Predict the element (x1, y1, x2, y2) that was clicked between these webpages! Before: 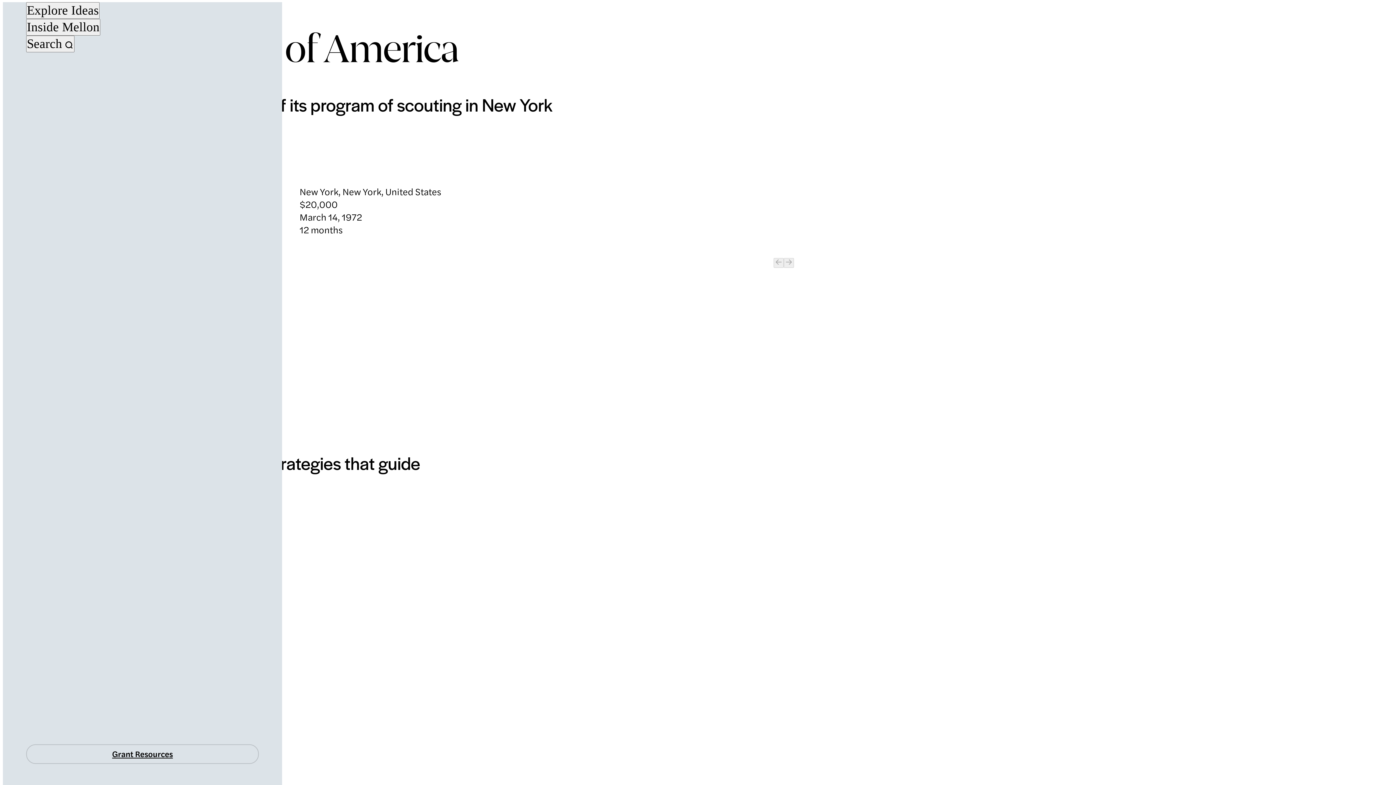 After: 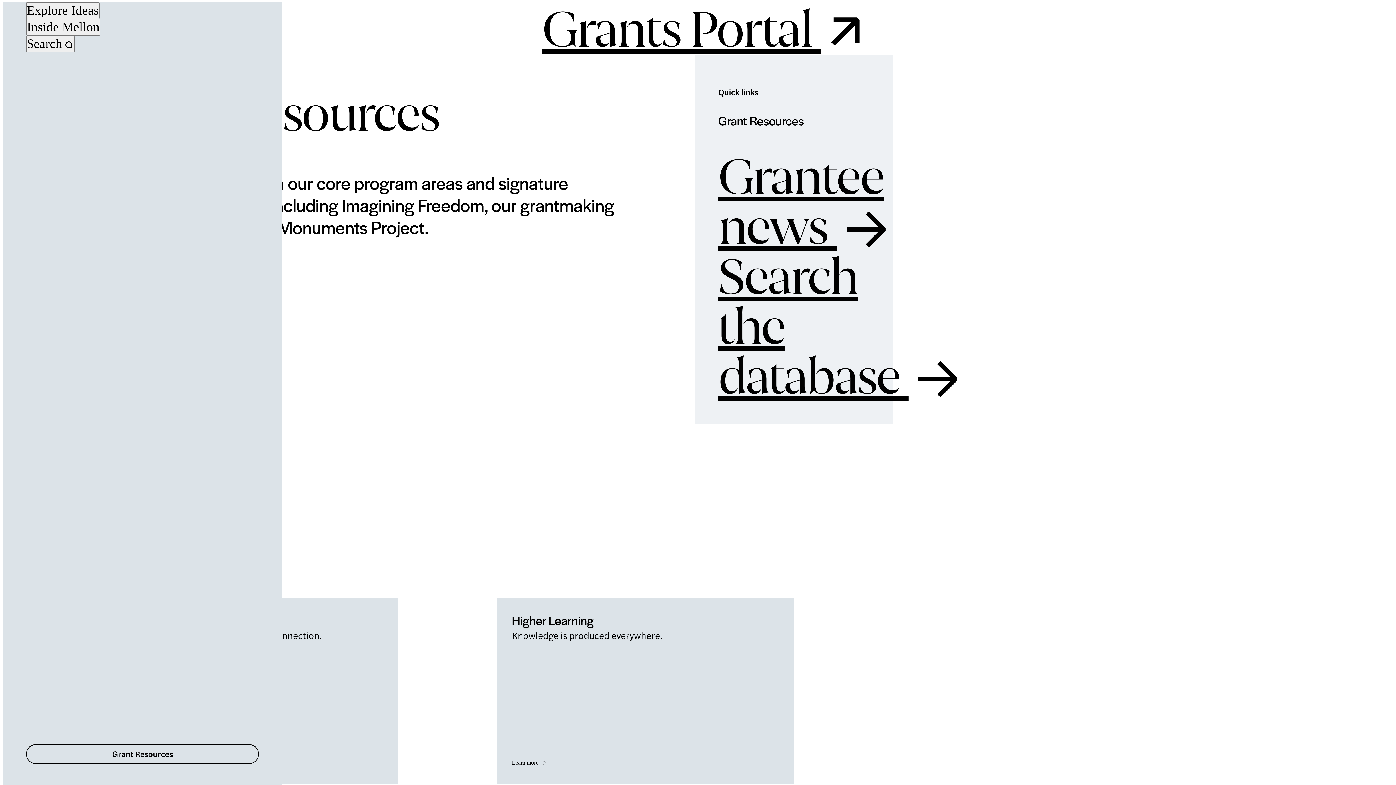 Action: label: Grant Resources bbox: (26, 744, 258, 764)